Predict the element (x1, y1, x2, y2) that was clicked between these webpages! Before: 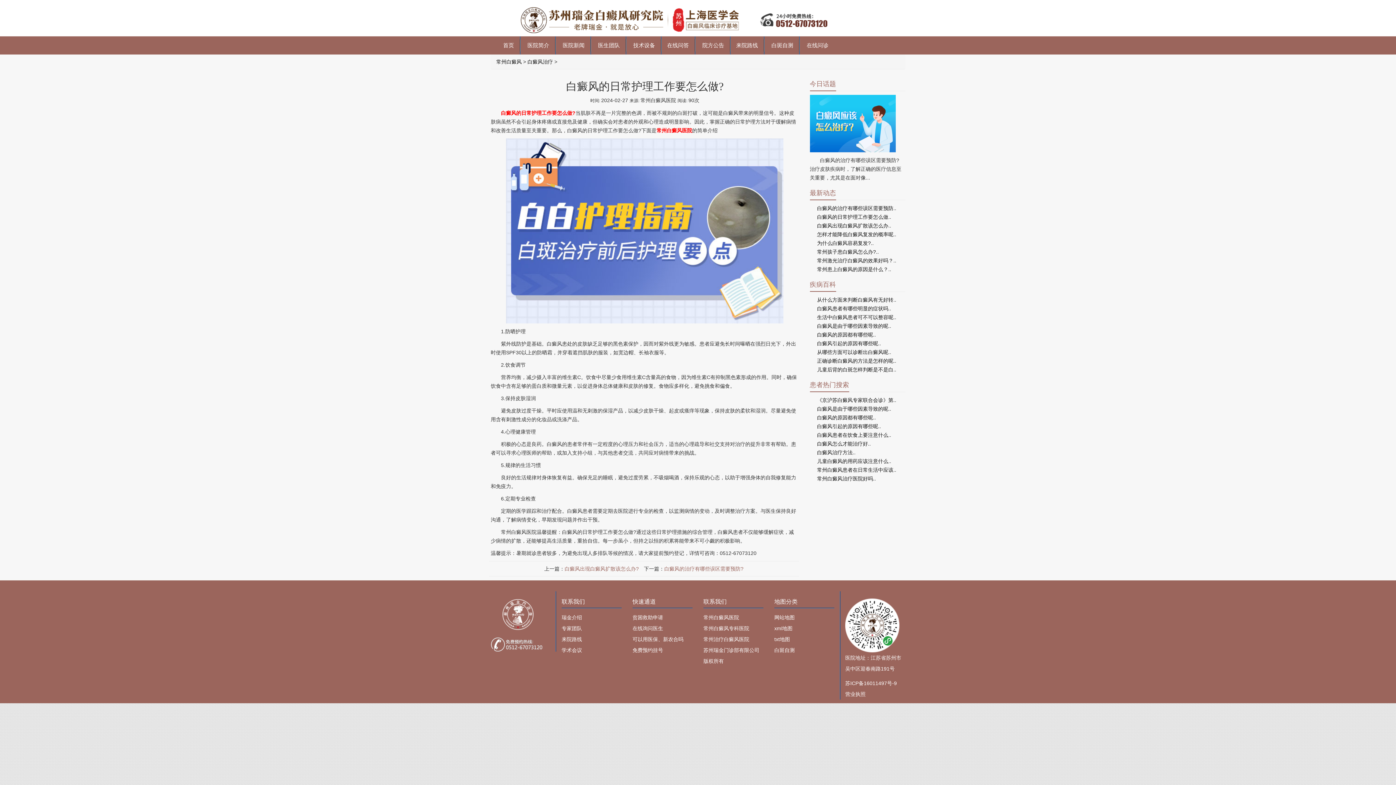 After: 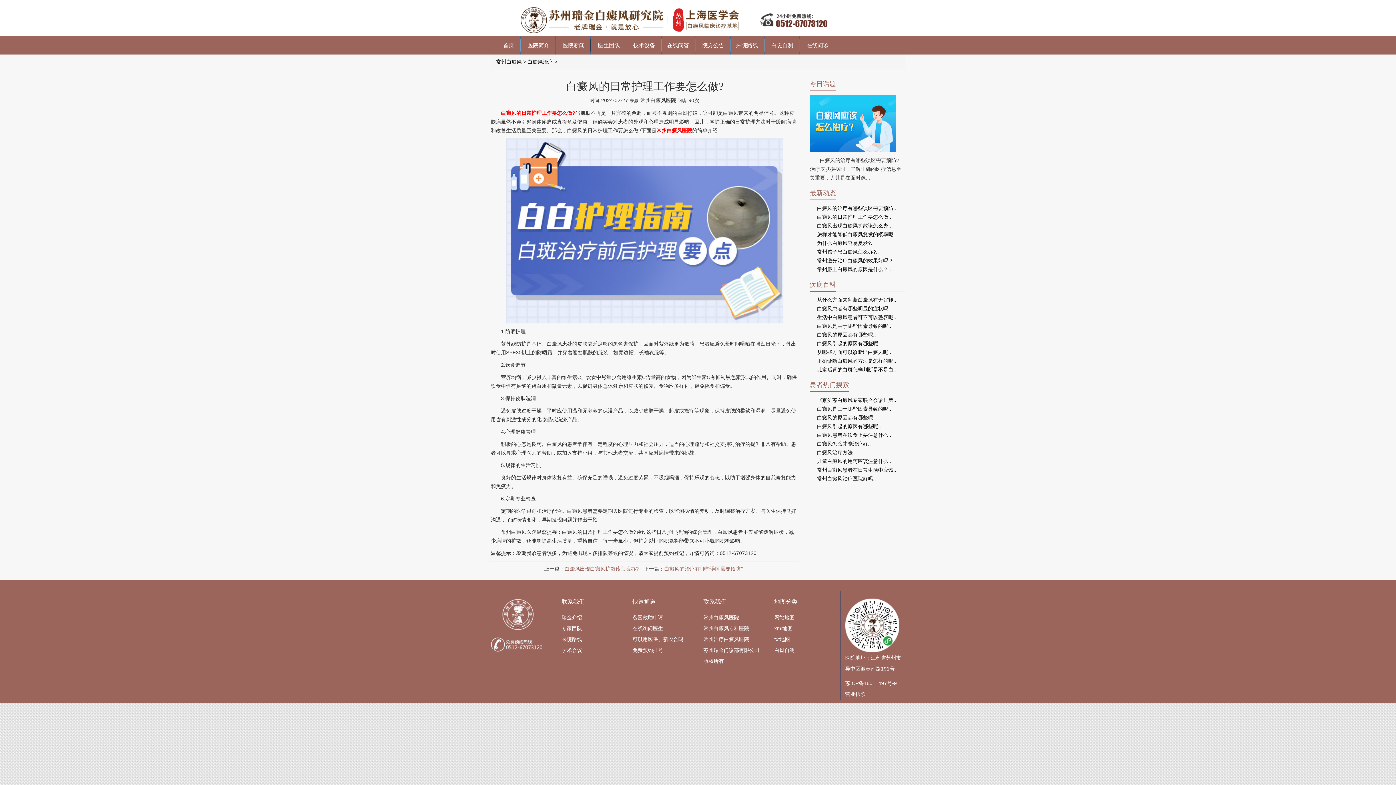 Action: bbox: (695, 36, 729, 54) label:  院方公告